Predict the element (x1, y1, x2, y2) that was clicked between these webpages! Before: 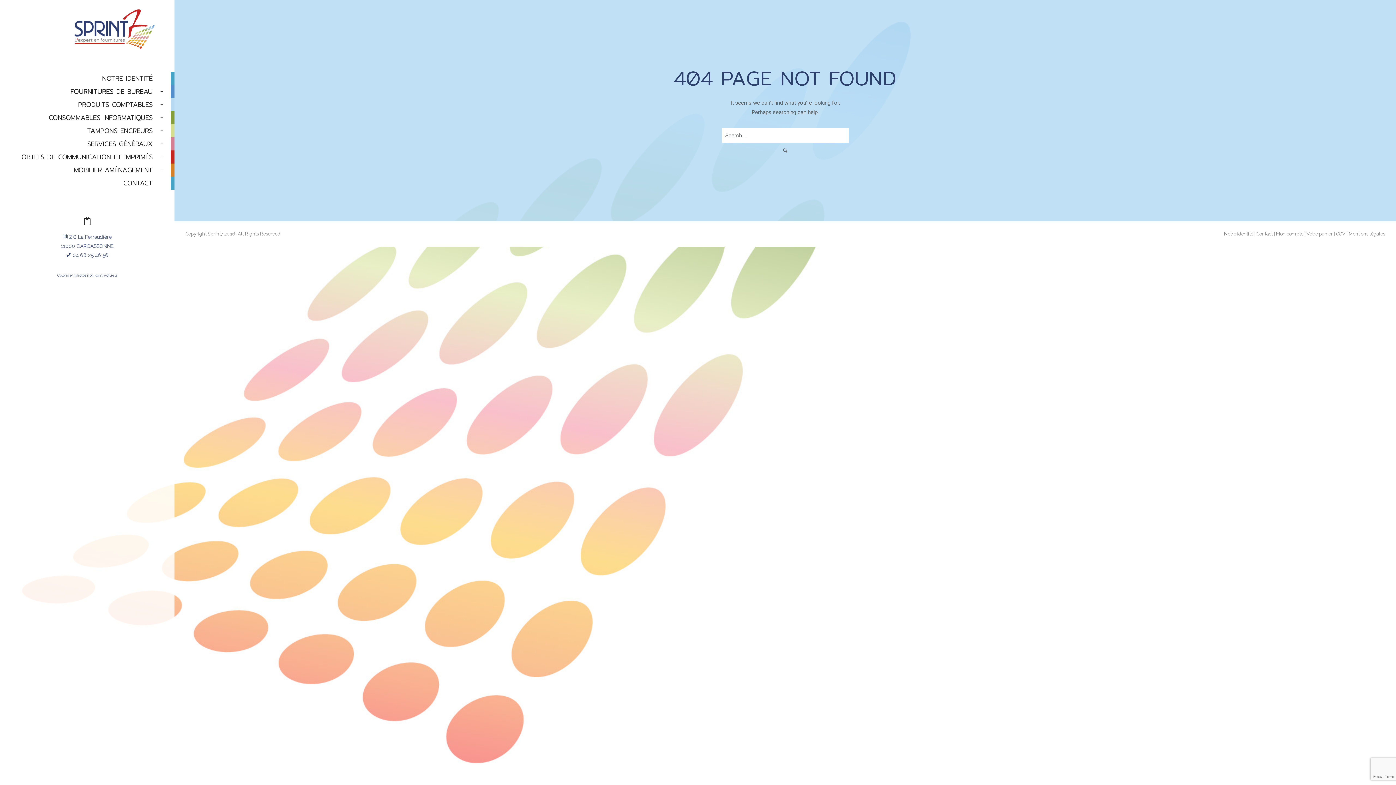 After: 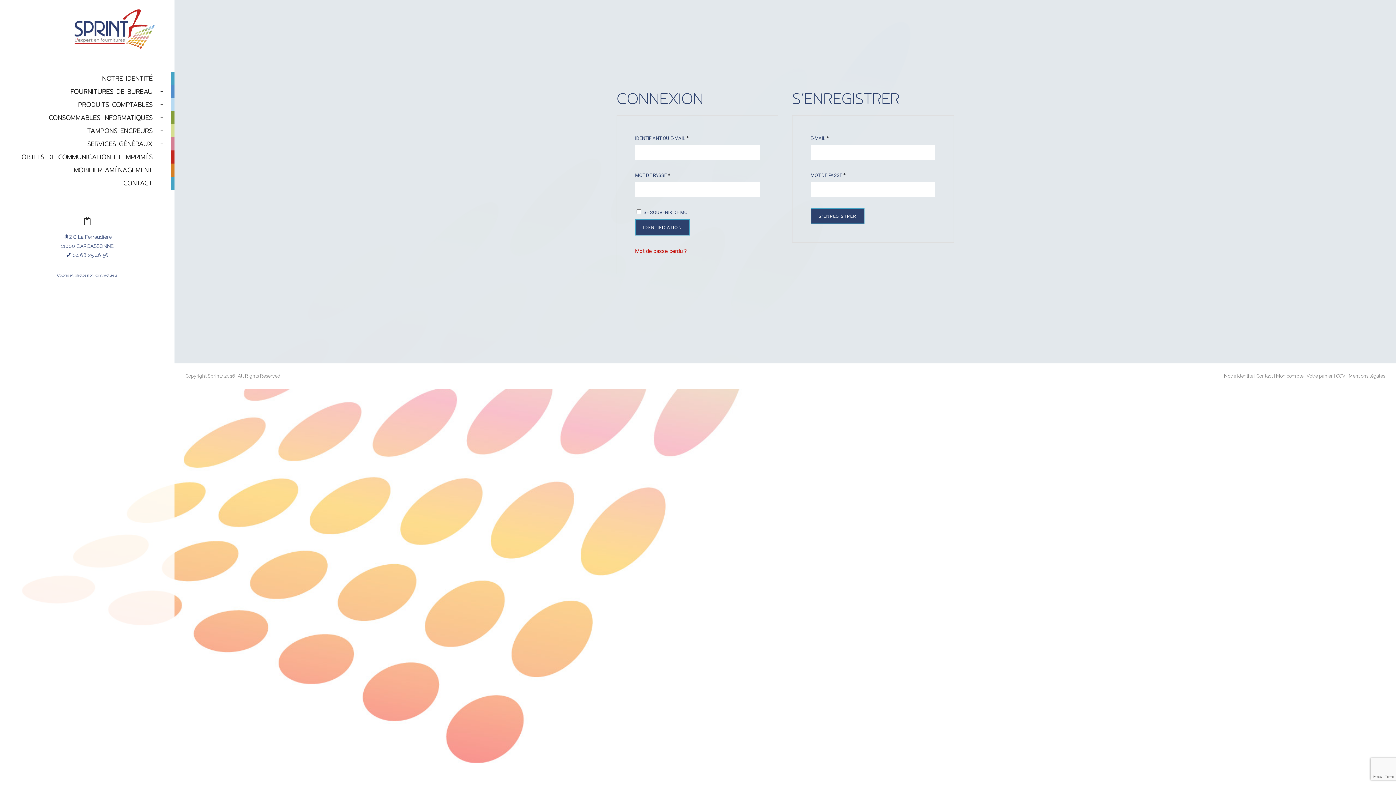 Action: bbox: (1276, 231, 1303, 236) label: Mon compte